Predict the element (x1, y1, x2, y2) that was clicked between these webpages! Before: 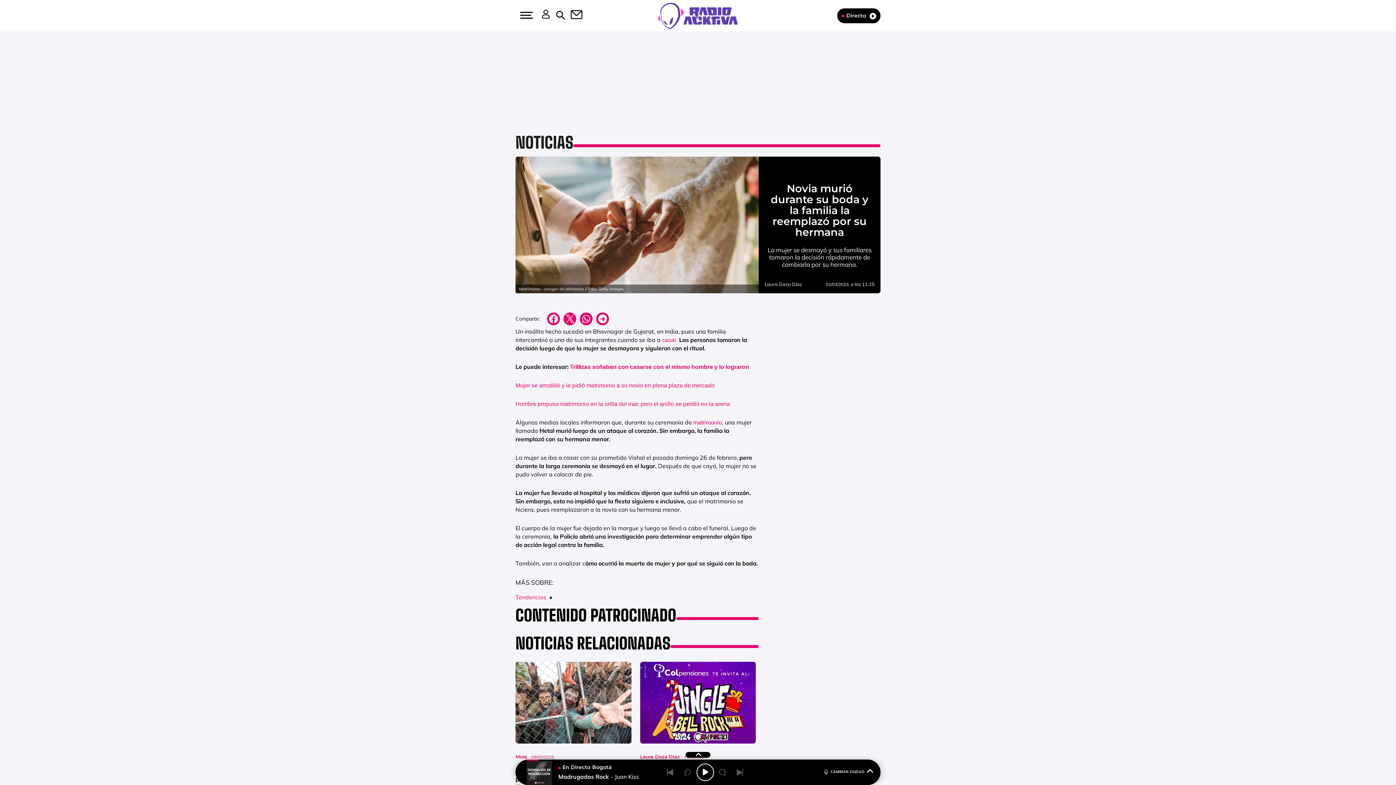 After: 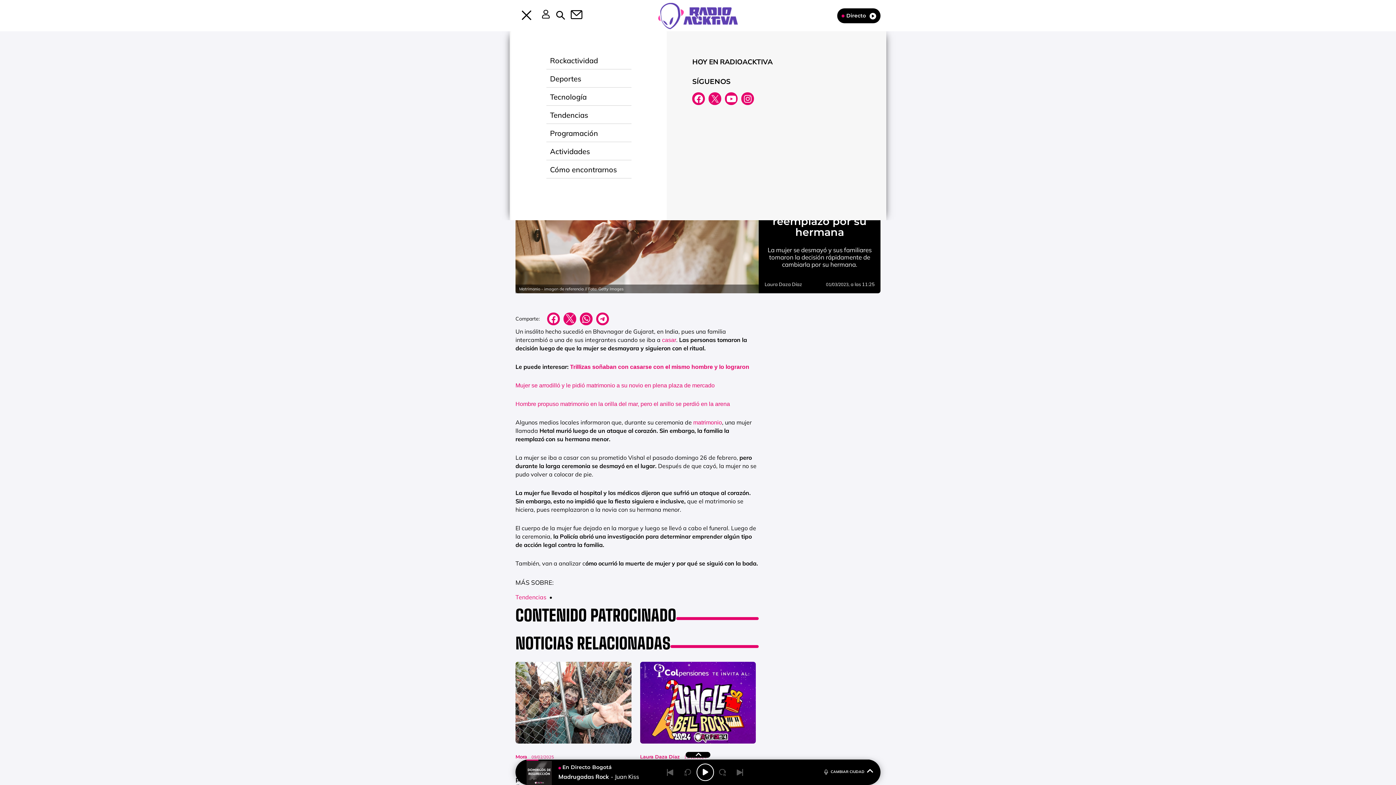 Action: bbox: (515, 0, 536, 30) label: menu